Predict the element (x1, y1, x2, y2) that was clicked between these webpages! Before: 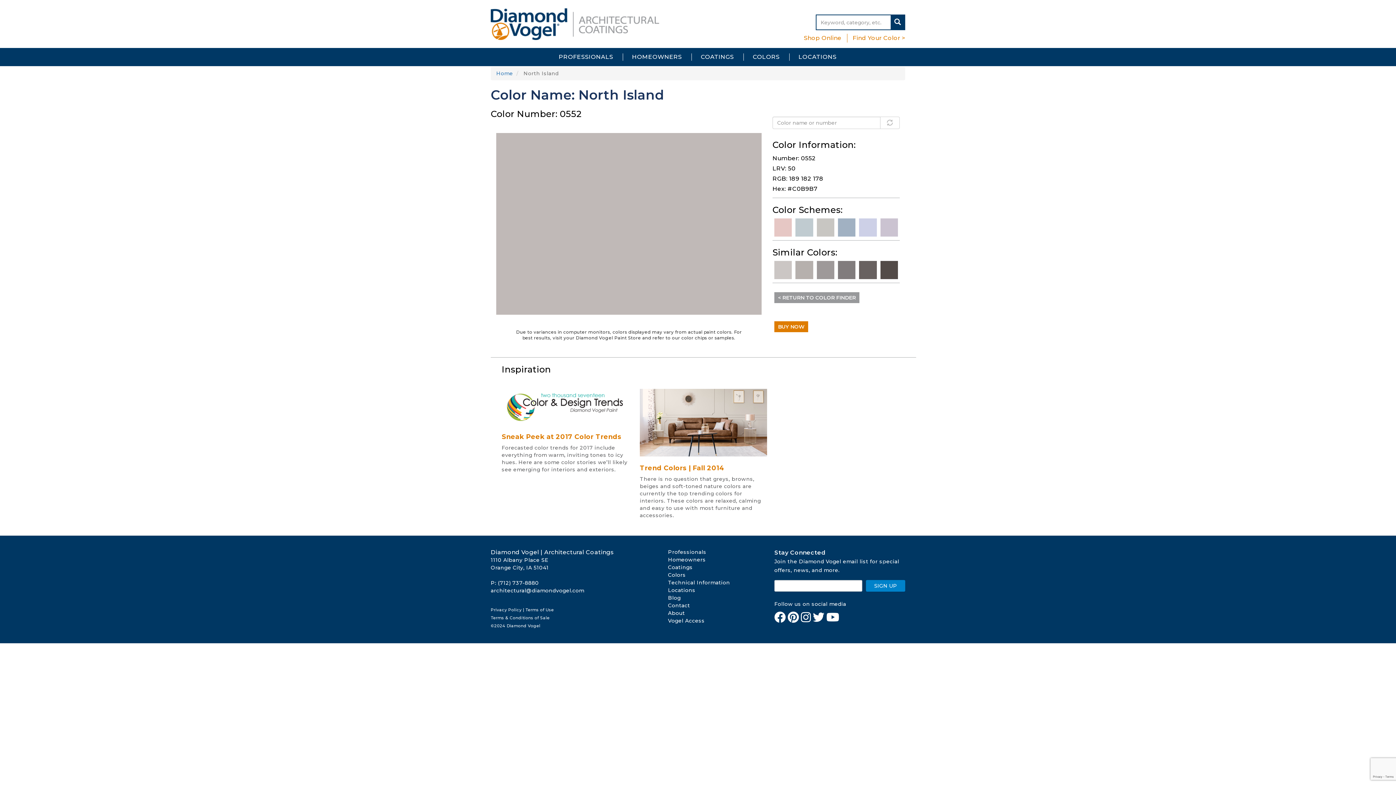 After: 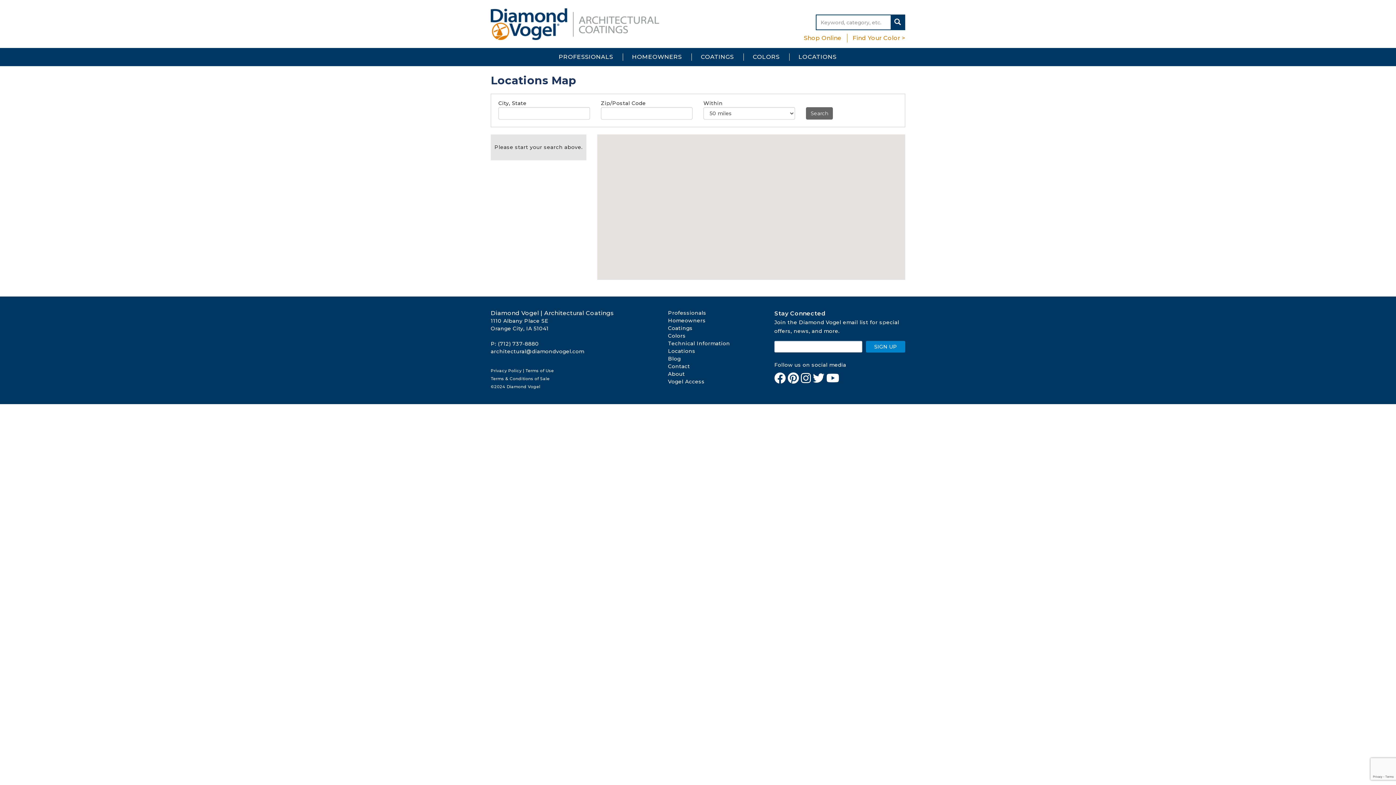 Action: bbox: (668, 586, 763, 594) label: Locations